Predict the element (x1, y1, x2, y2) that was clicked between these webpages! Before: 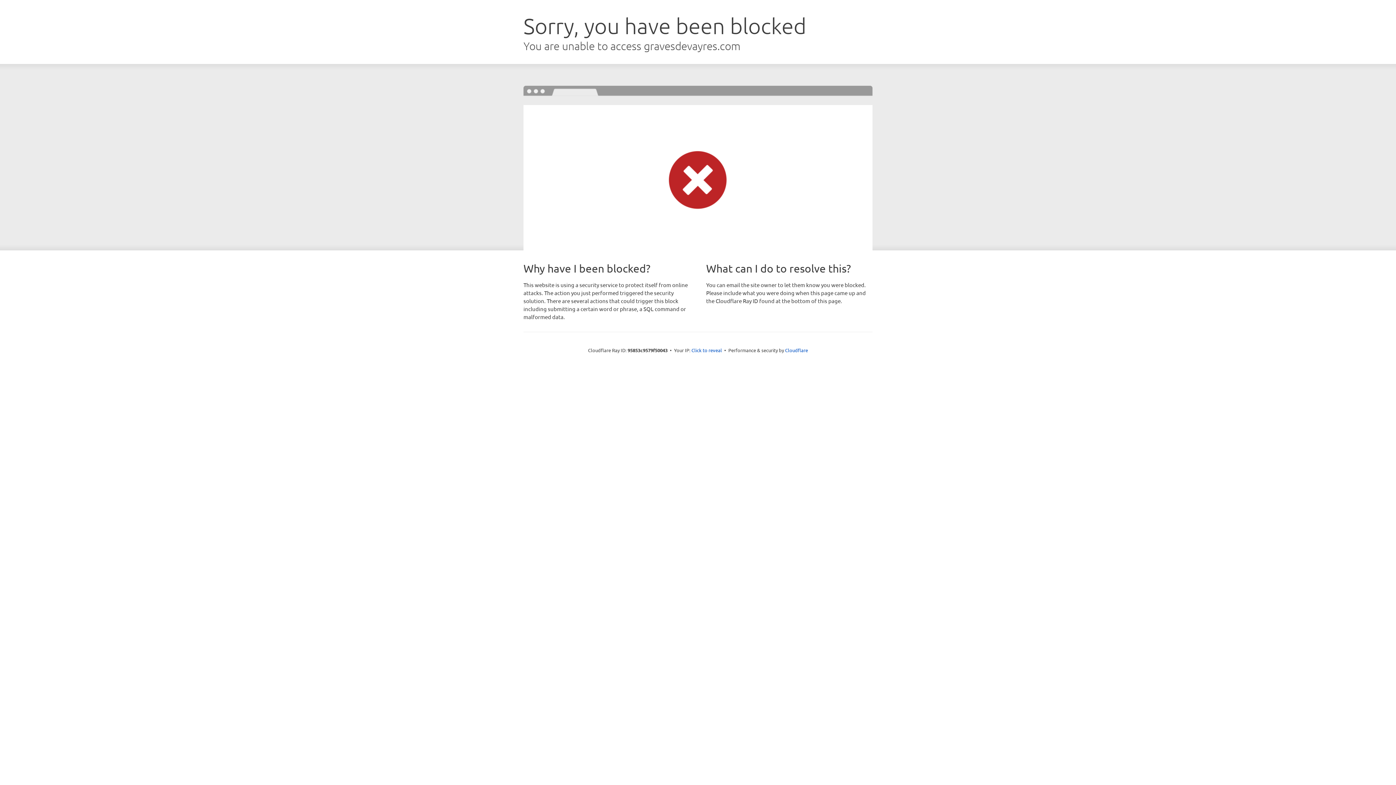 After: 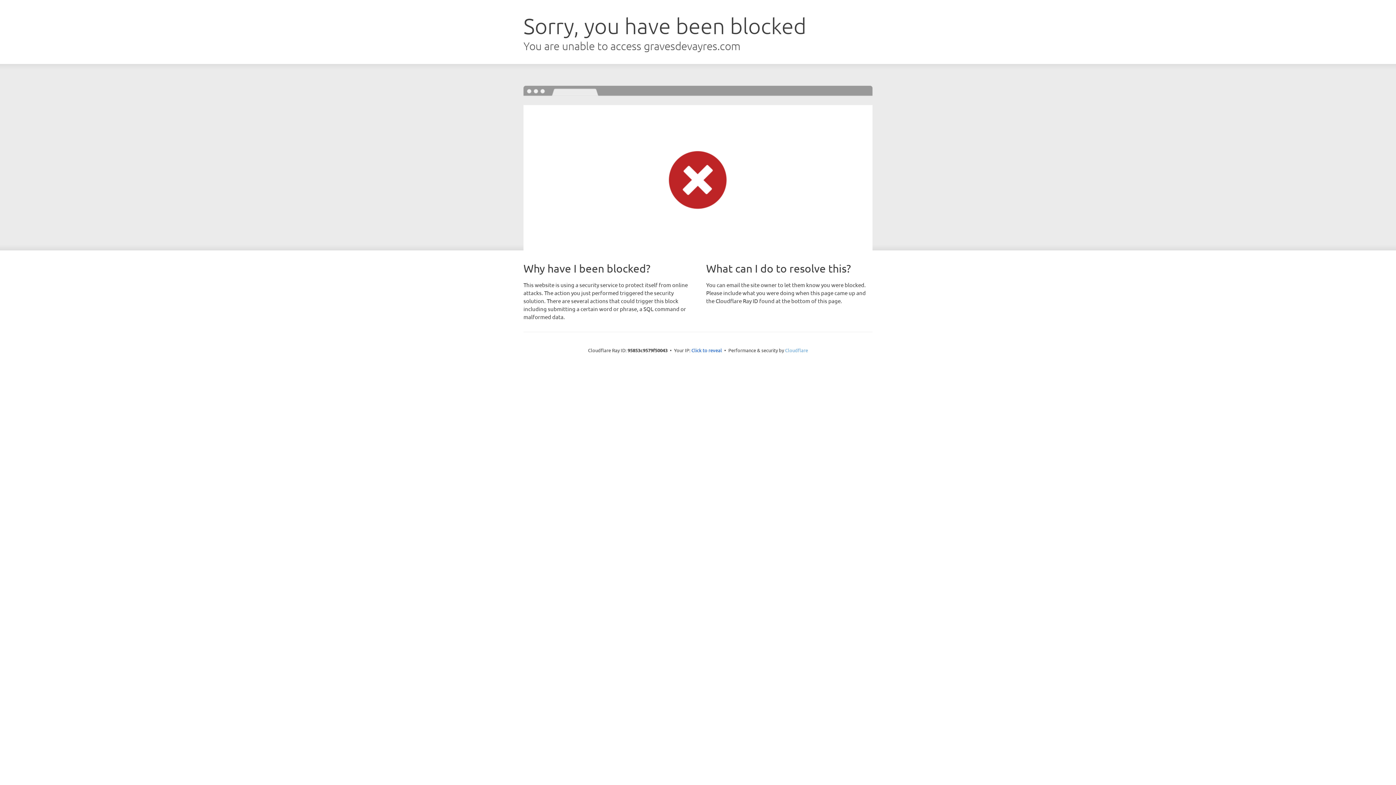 Action: bbox: (785, 347, 808, 353) label: Cloudflare